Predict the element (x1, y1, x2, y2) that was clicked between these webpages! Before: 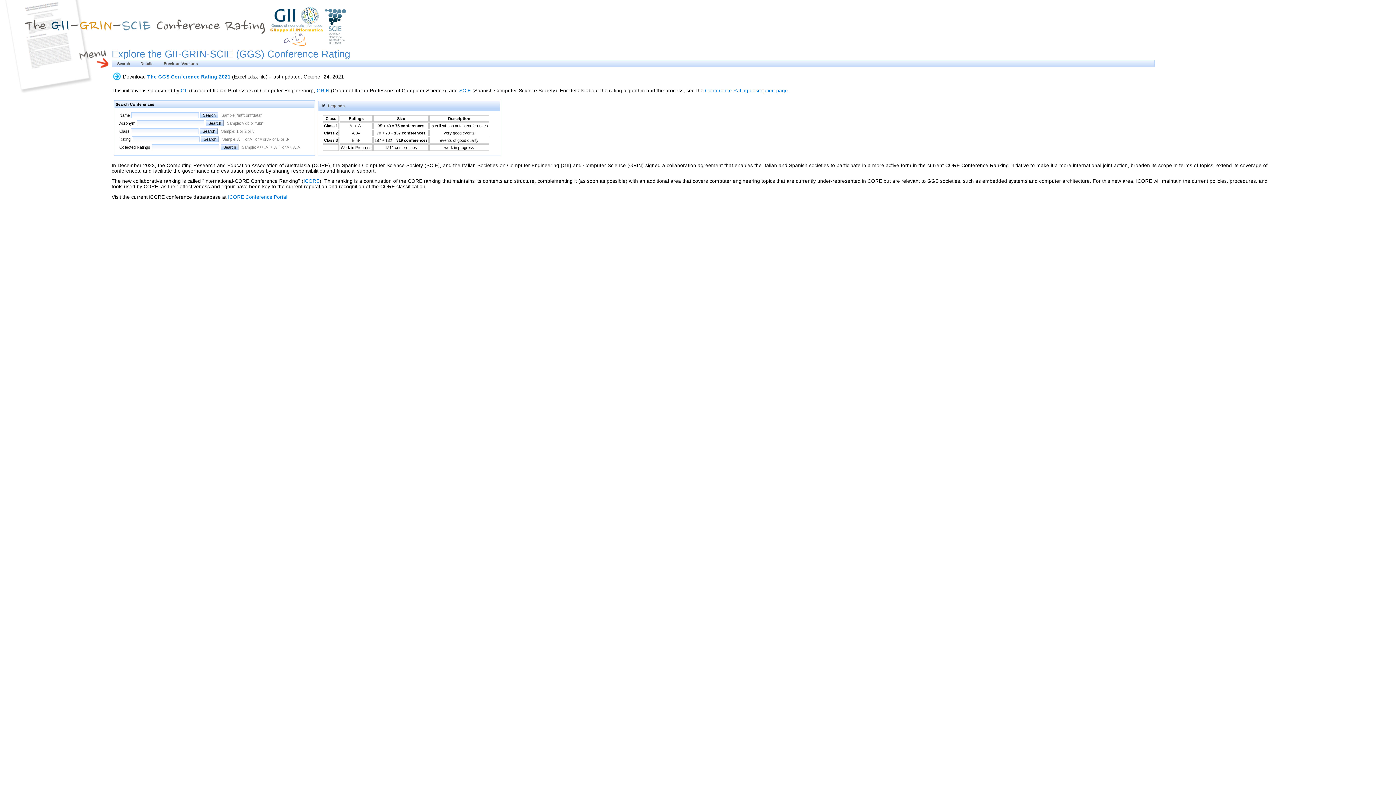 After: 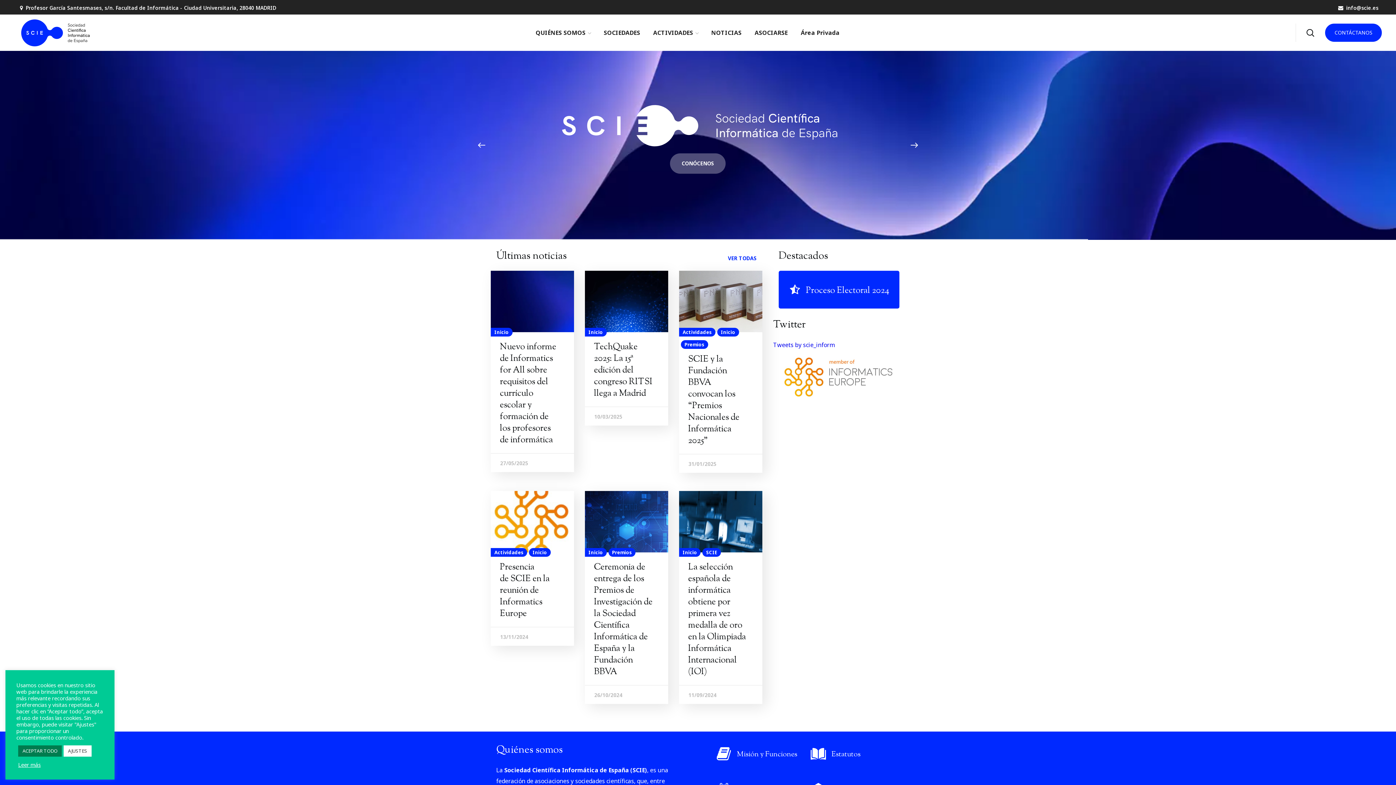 Action: label: SCIE bbox: (459, 87, 470, 93)